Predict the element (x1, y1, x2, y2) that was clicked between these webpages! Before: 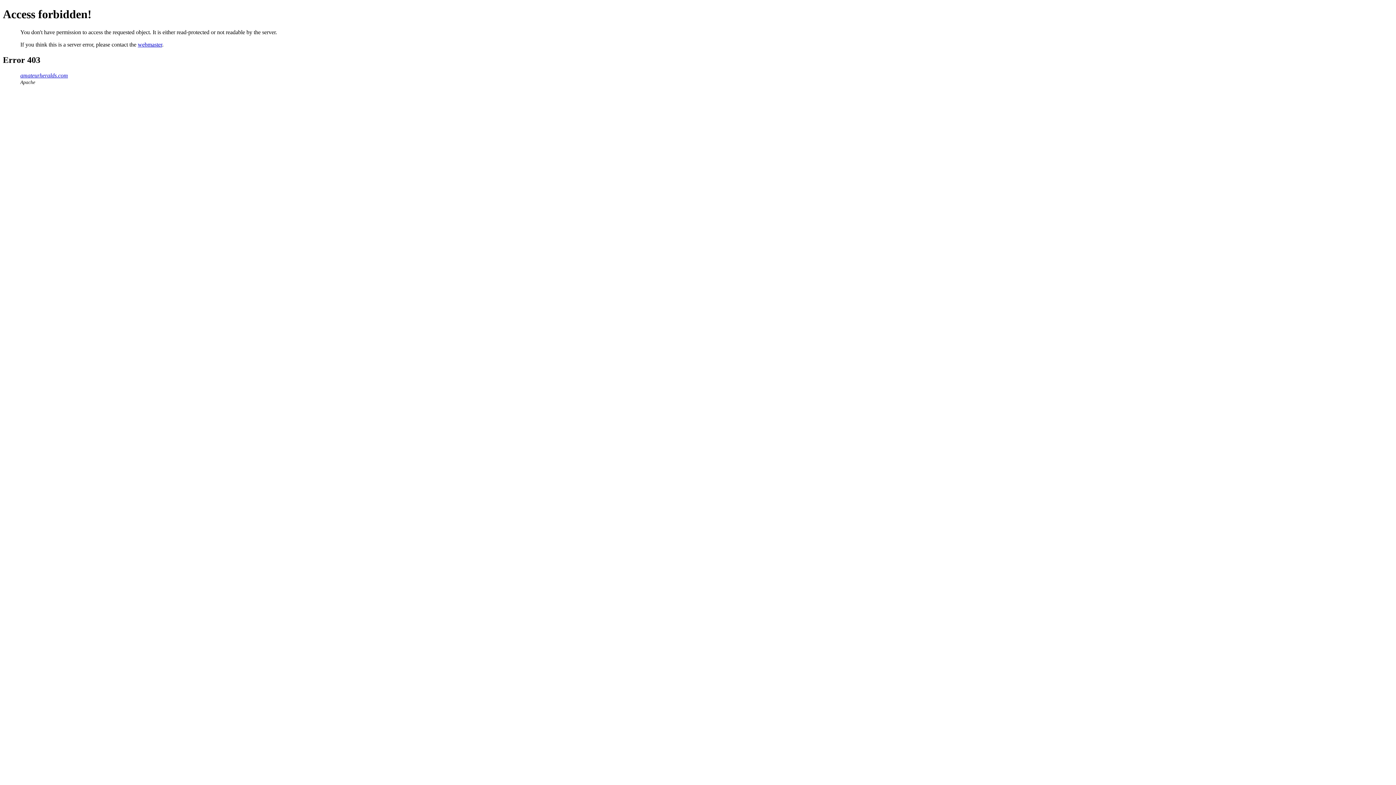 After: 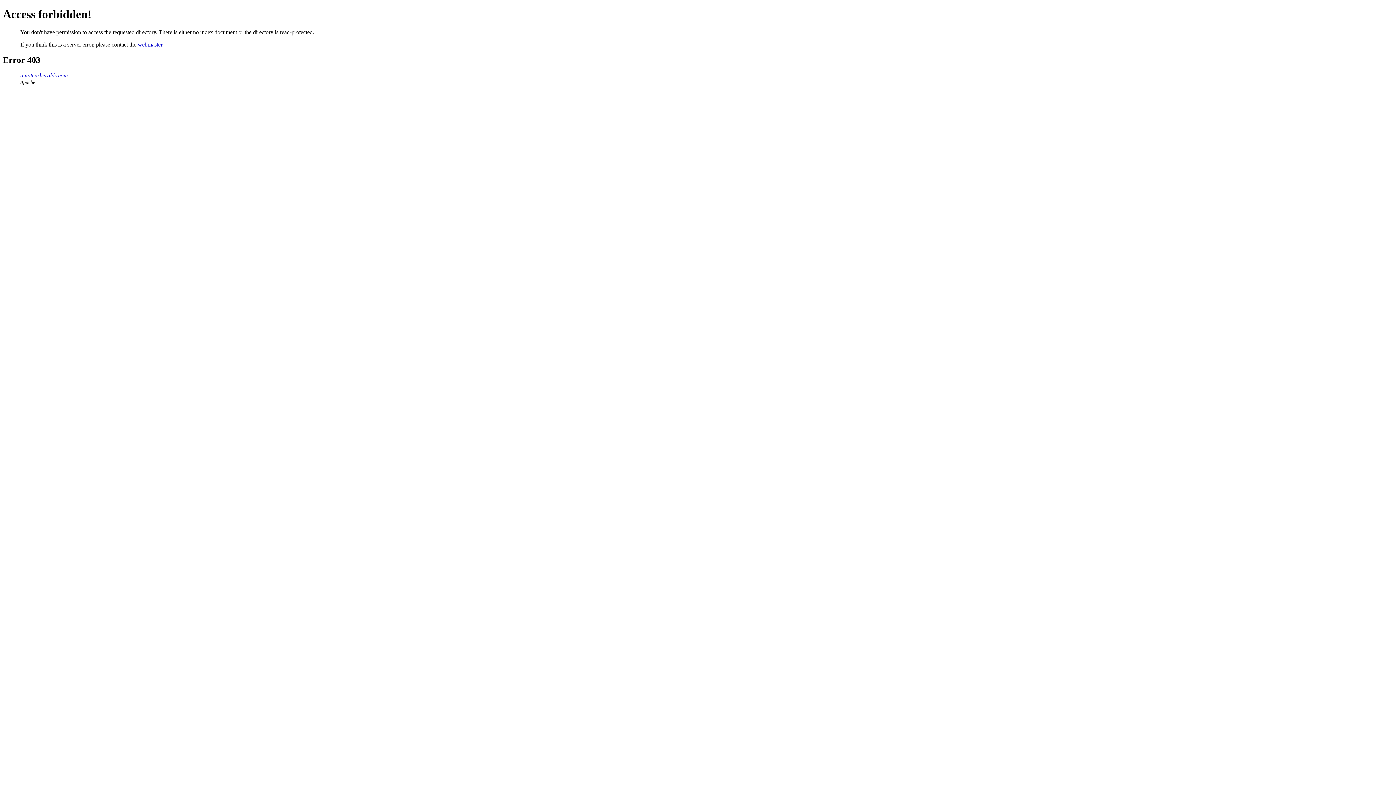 Action: label: amateurheralds.com bbox: (20, 72, 68, 78)